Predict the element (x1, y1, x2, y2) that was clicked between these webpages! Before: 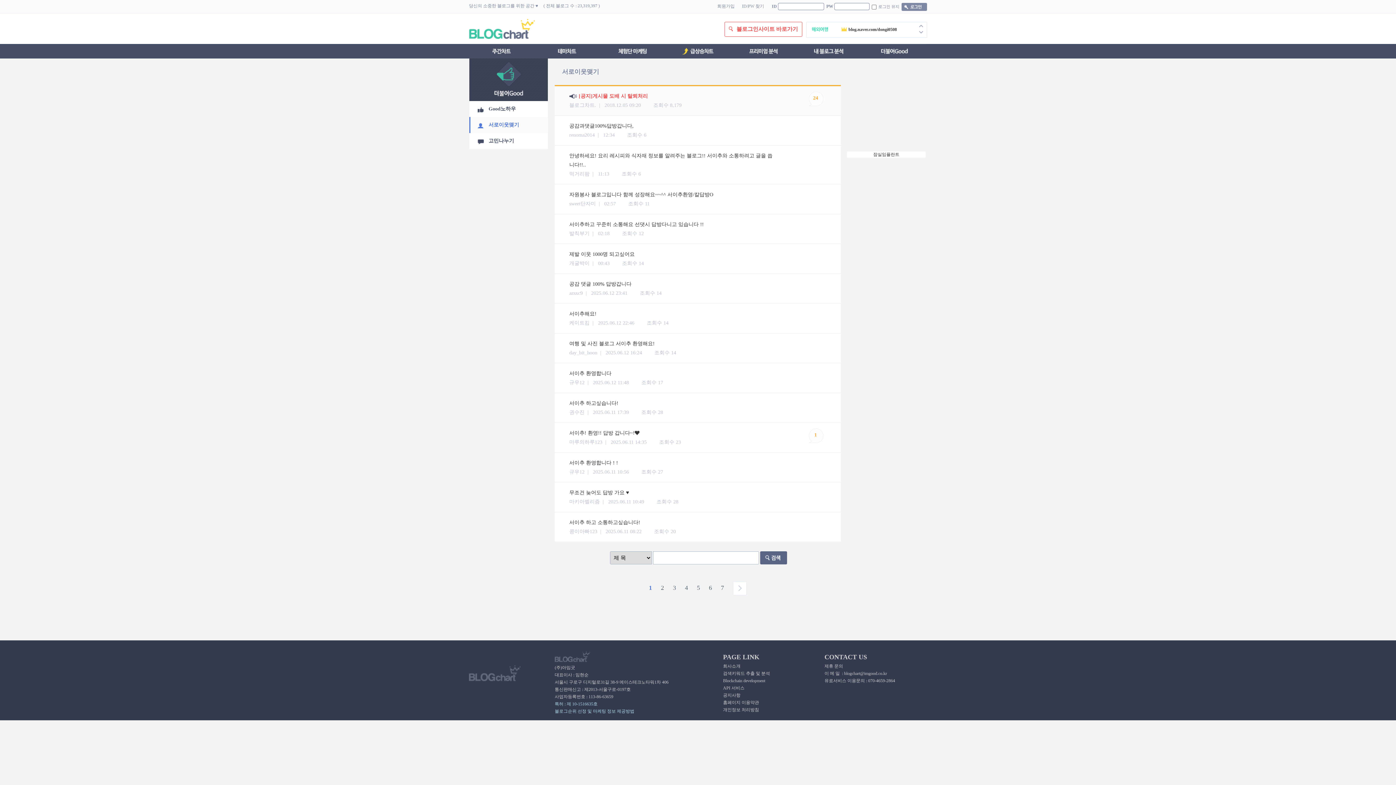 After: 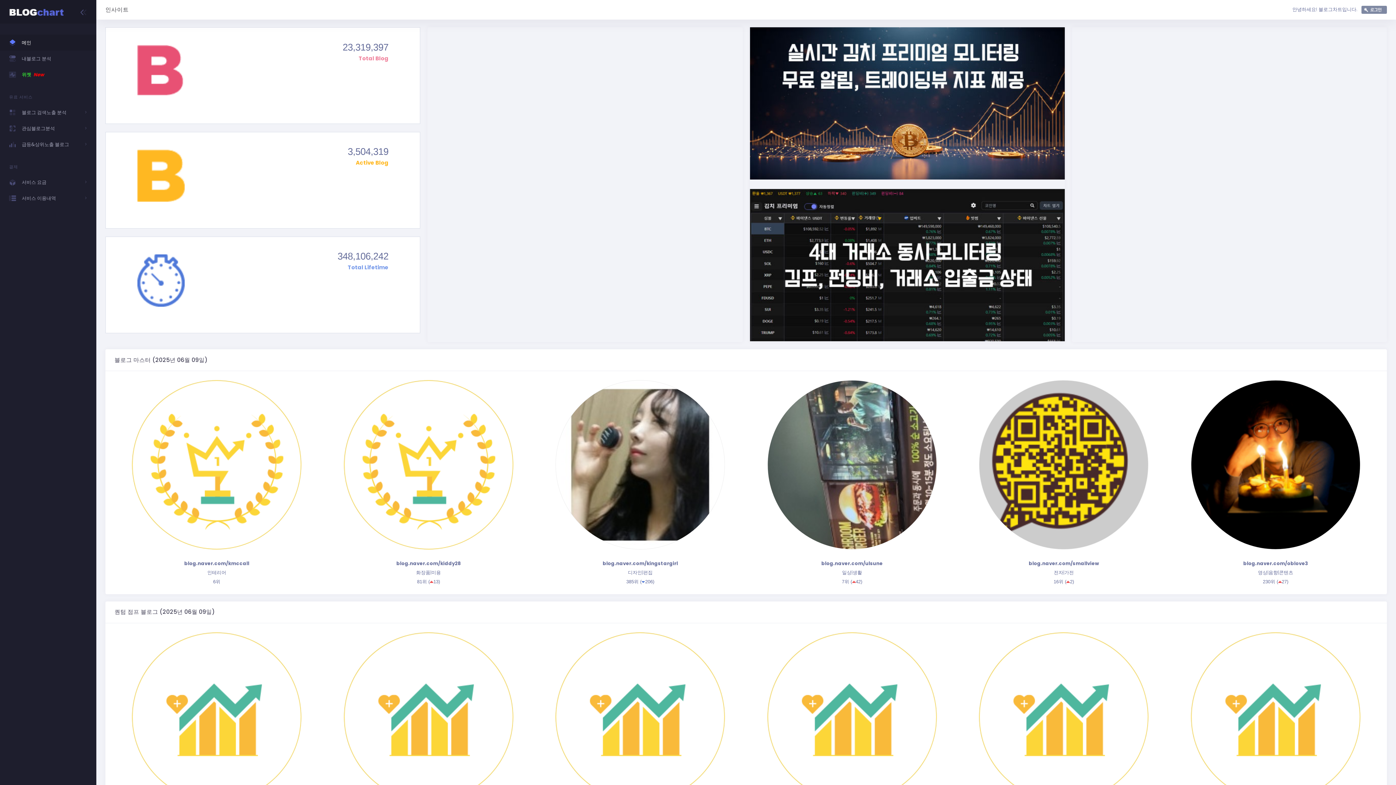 Action: bbox: (730, 48, 796, 53)